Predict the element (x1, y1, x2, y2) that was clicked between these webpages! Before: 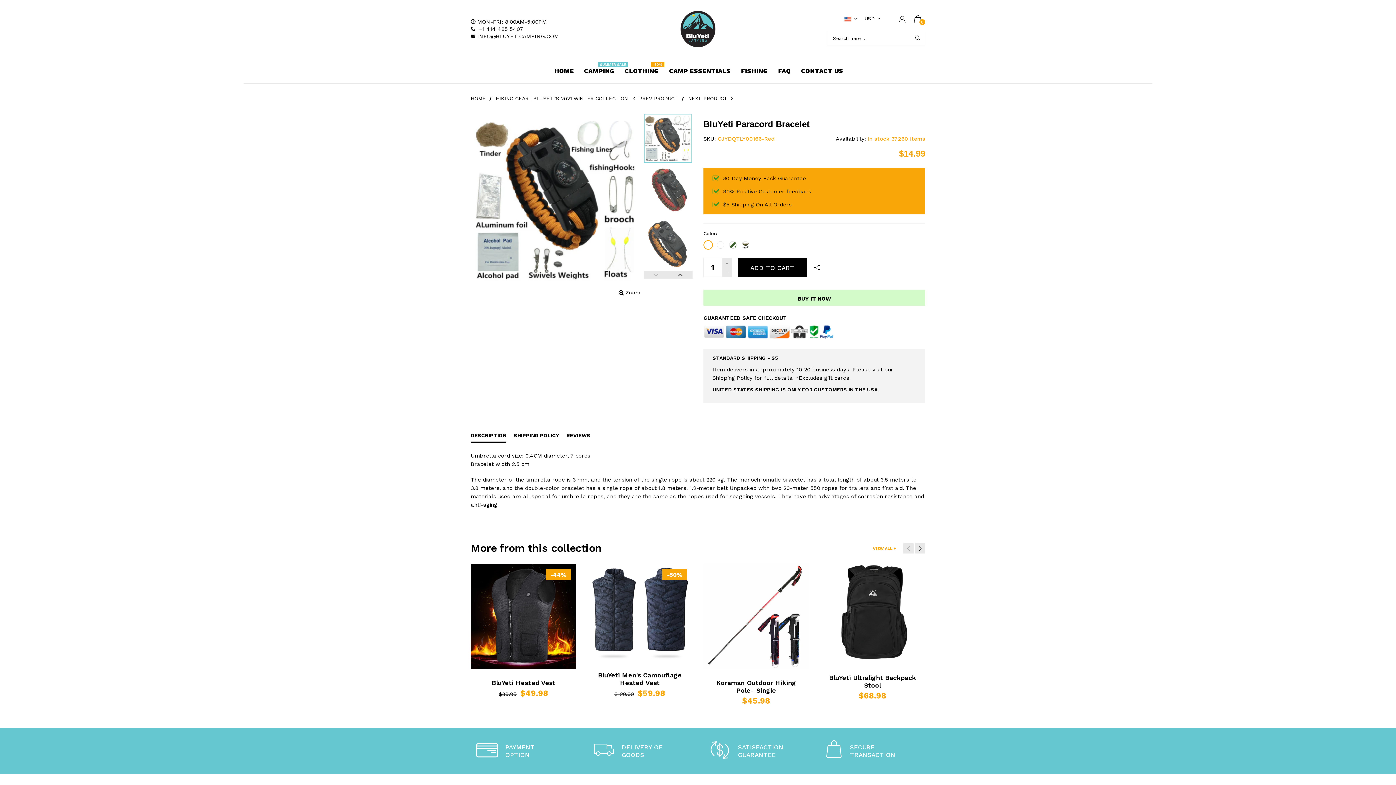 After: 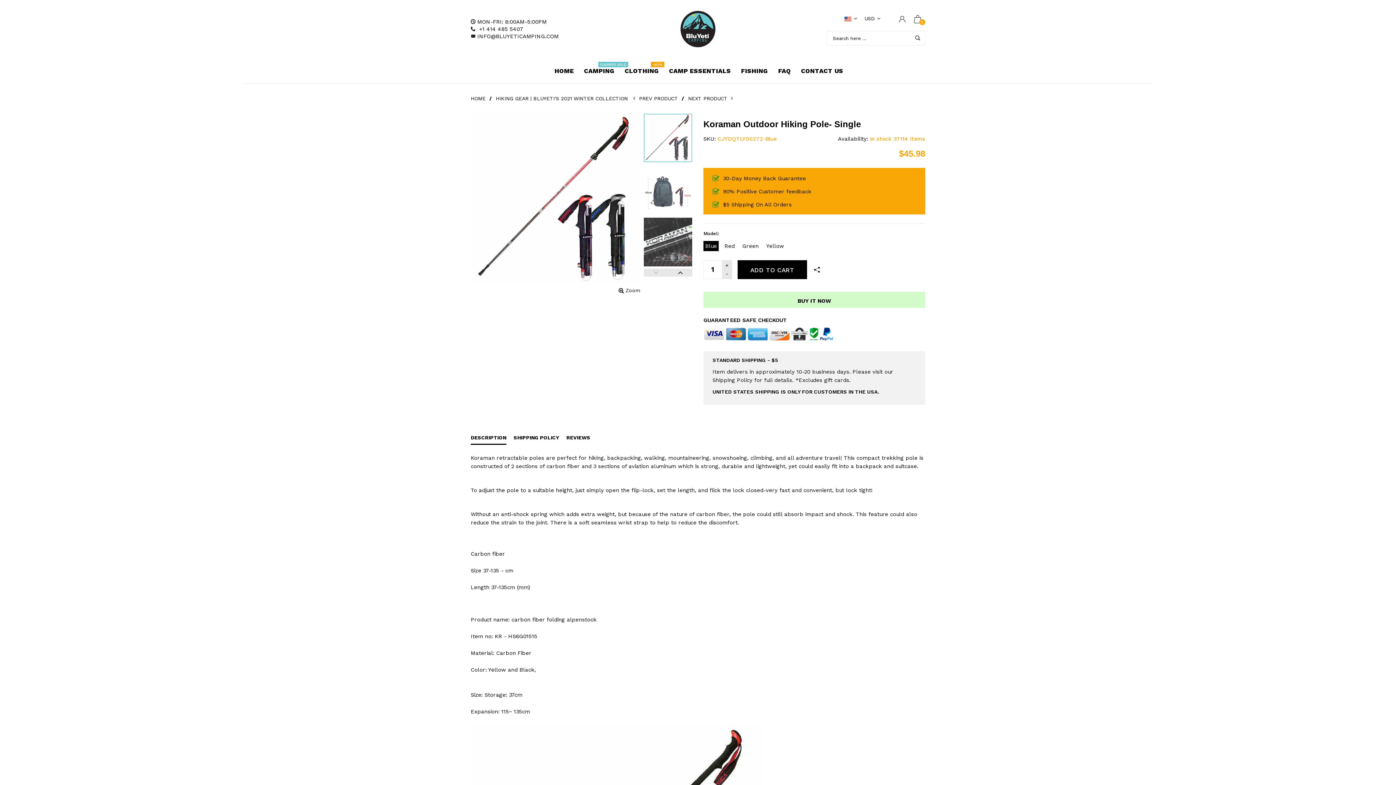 Action: bbox: (703, 563, 809, 669)